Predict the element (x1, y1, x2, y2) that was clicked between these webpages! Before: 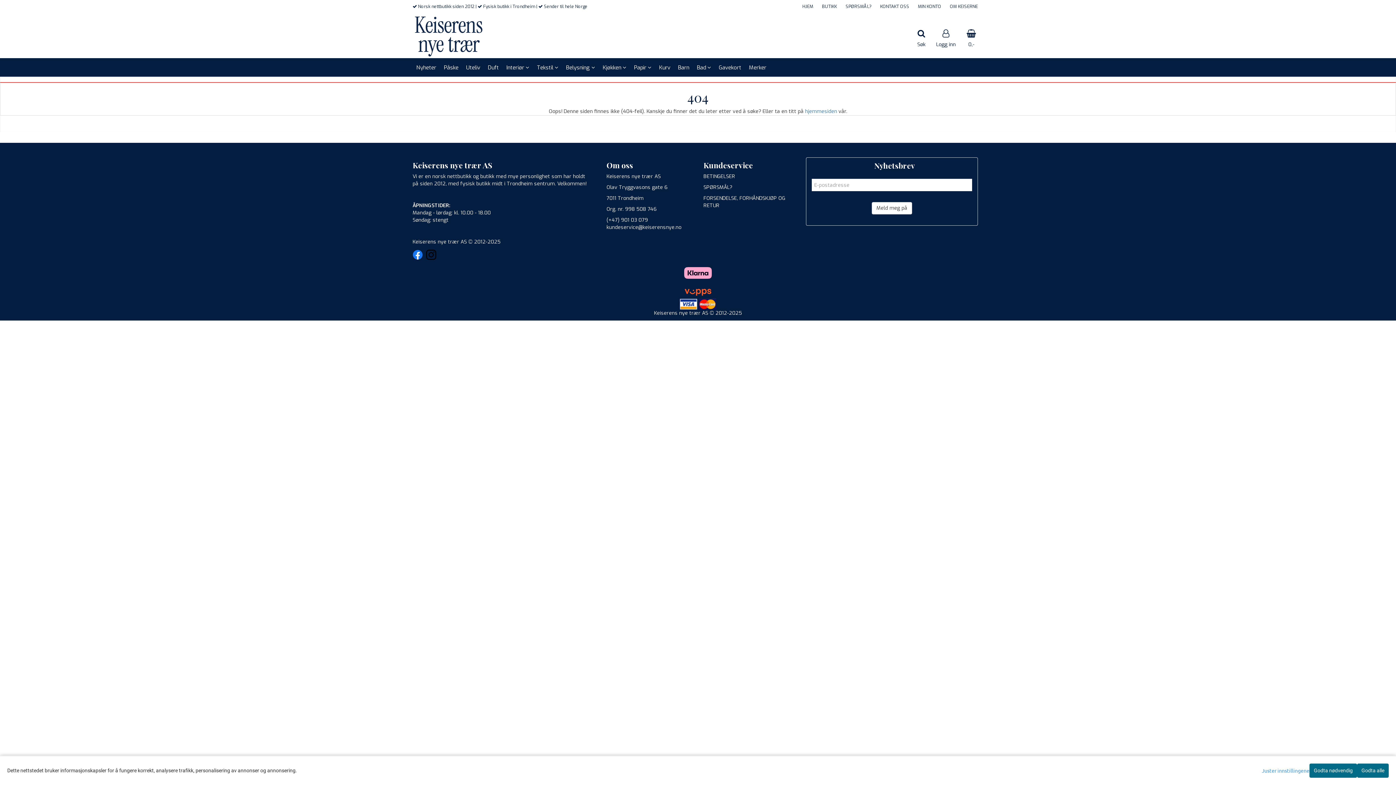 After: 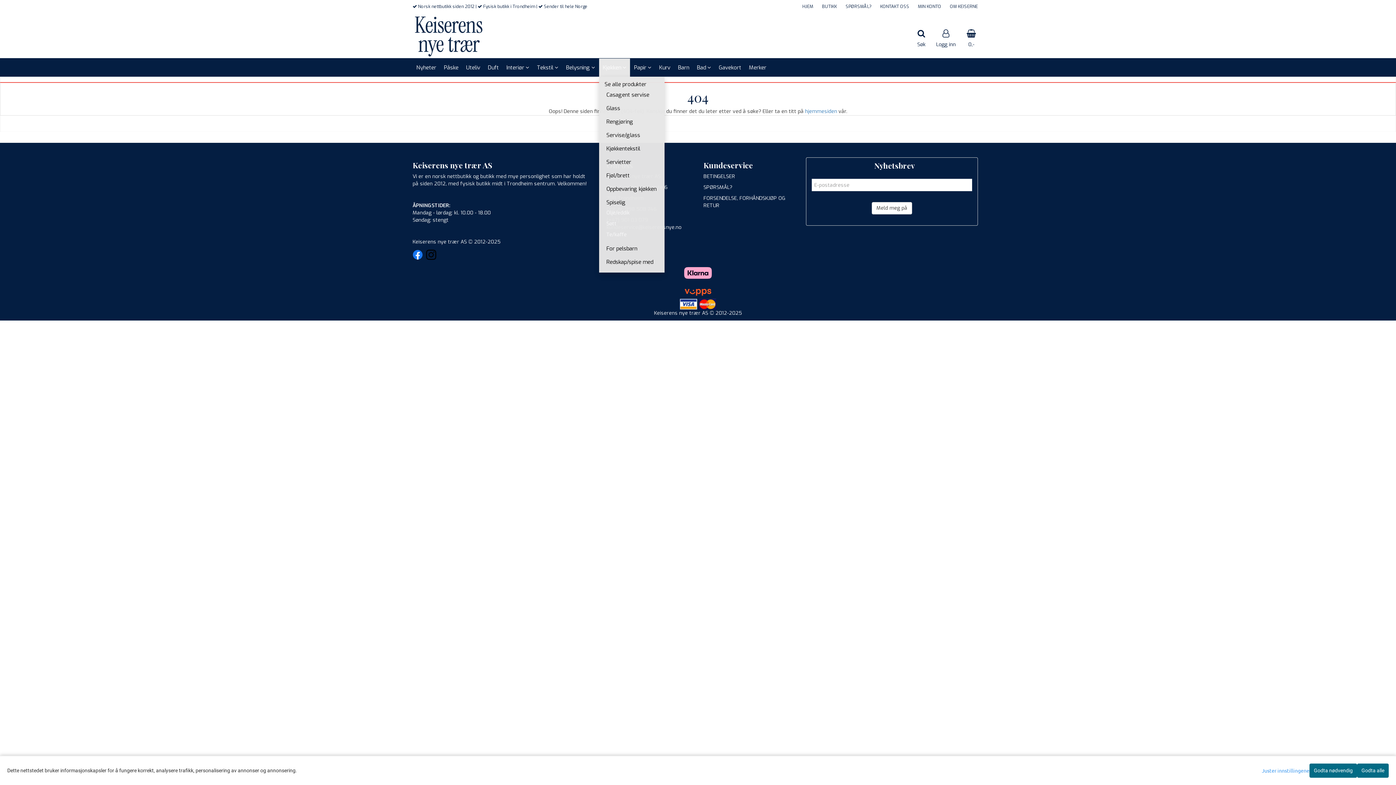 Action: bbox: (599, 58, 630, 76) label: Kjøkken 